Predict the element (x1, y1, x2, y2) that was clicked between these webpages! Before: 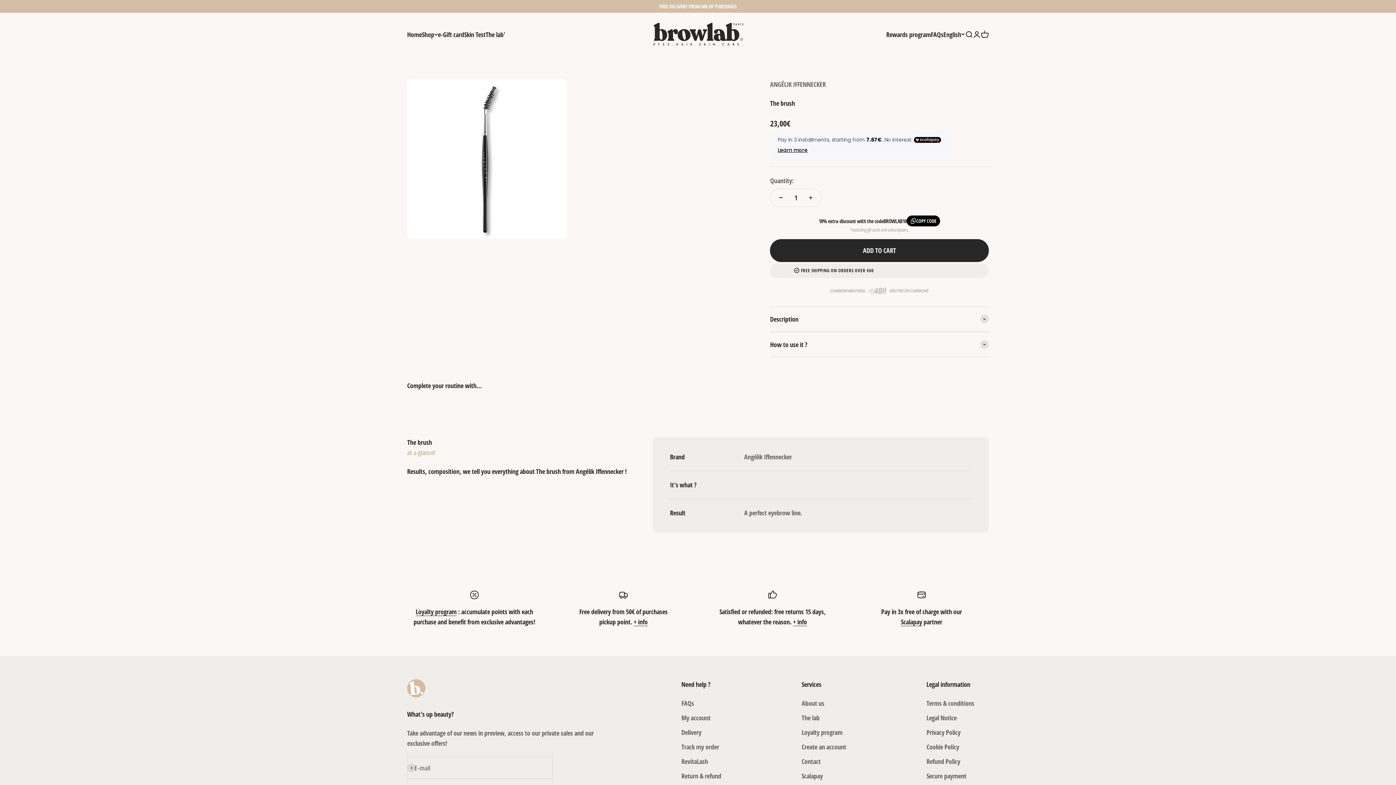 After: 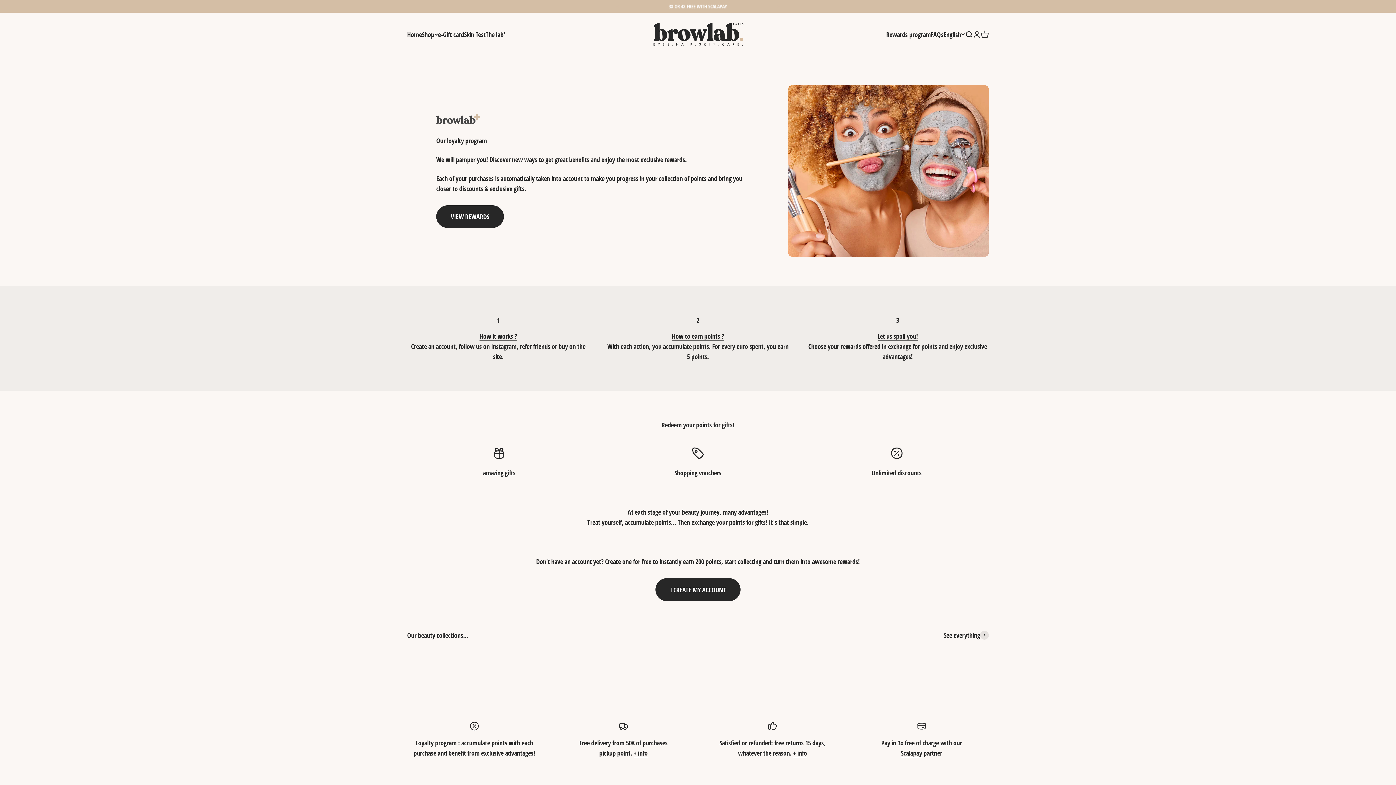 Action: label: Rewards program bbox: (886, 30, 931, 38)